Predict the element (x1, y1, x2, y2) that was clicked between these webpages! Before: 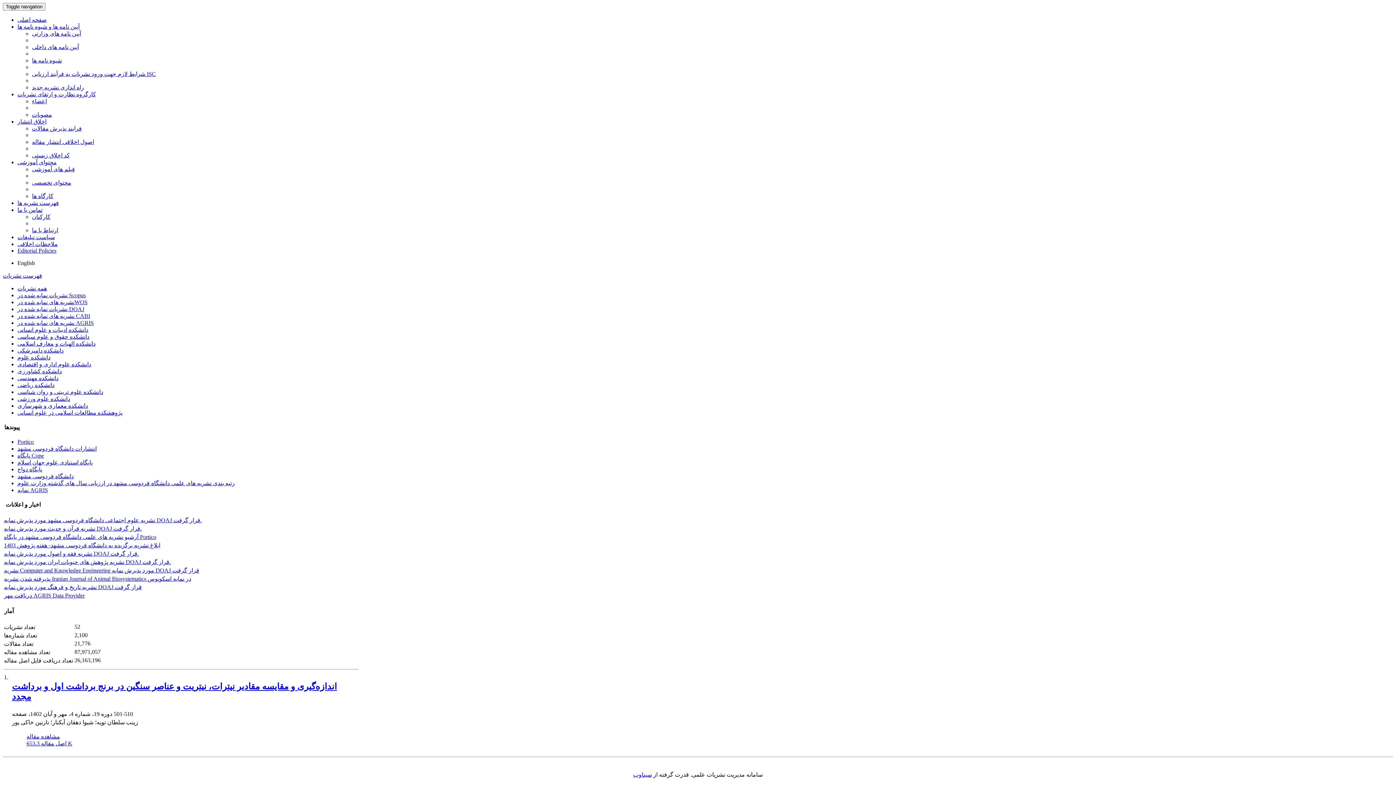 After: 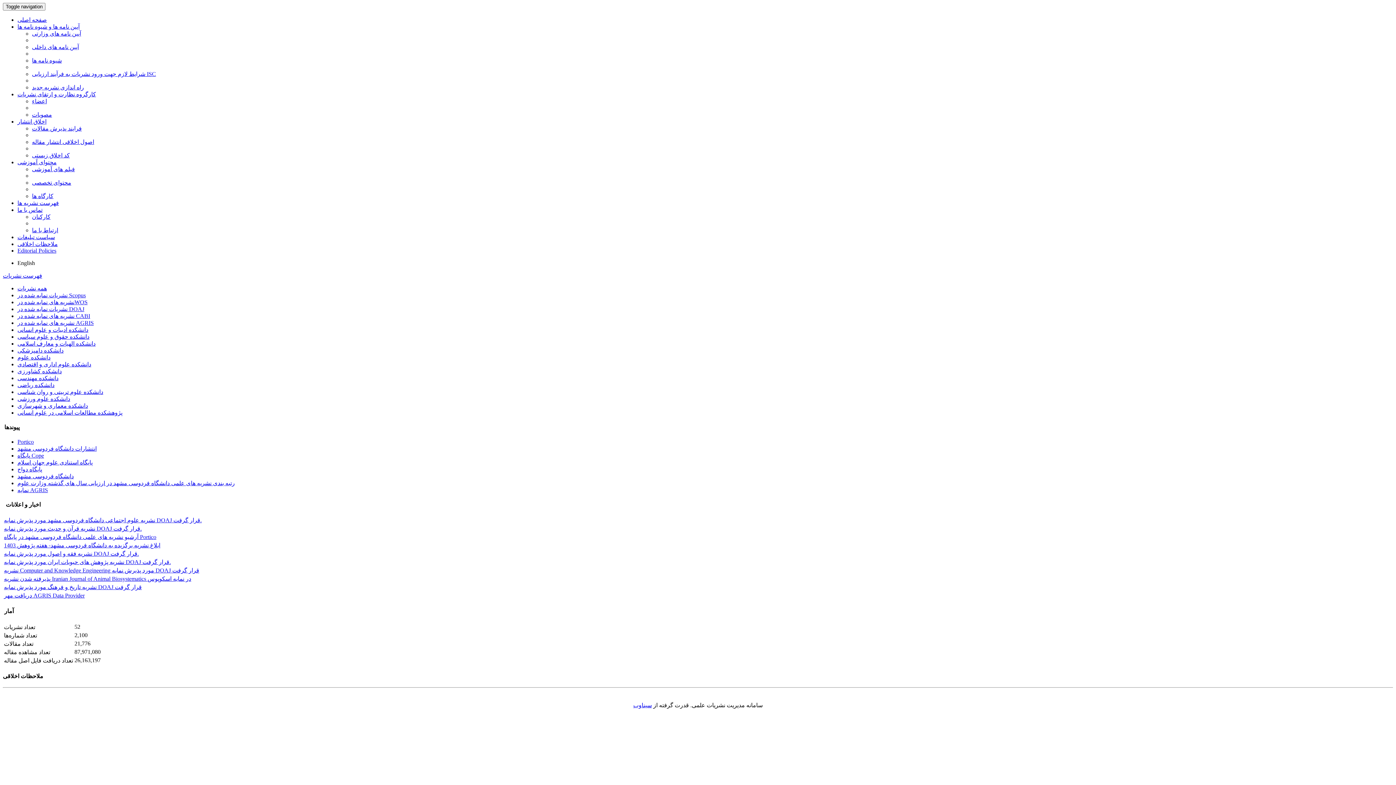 Action: bbox: (17, 241, 57, 247) label: ملاحظات اخلاقی